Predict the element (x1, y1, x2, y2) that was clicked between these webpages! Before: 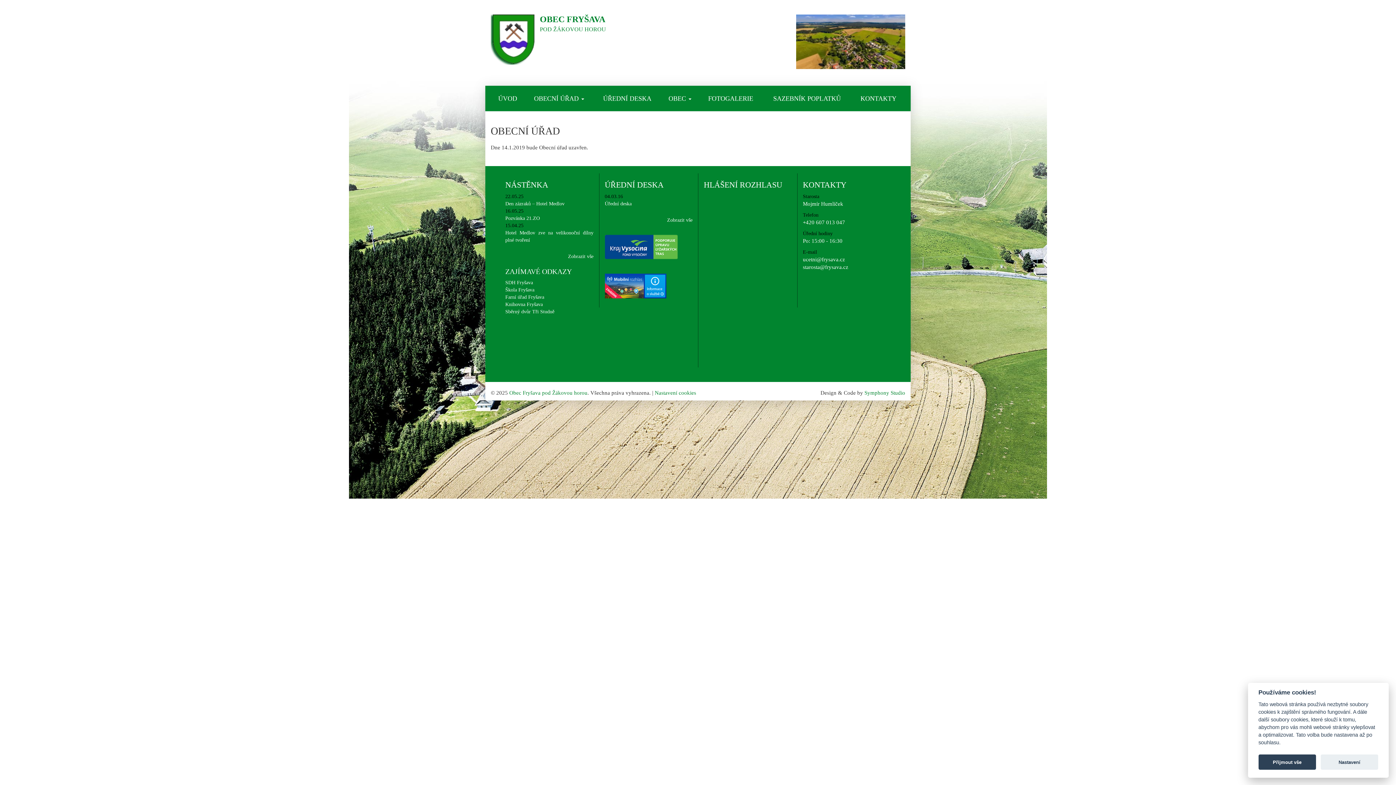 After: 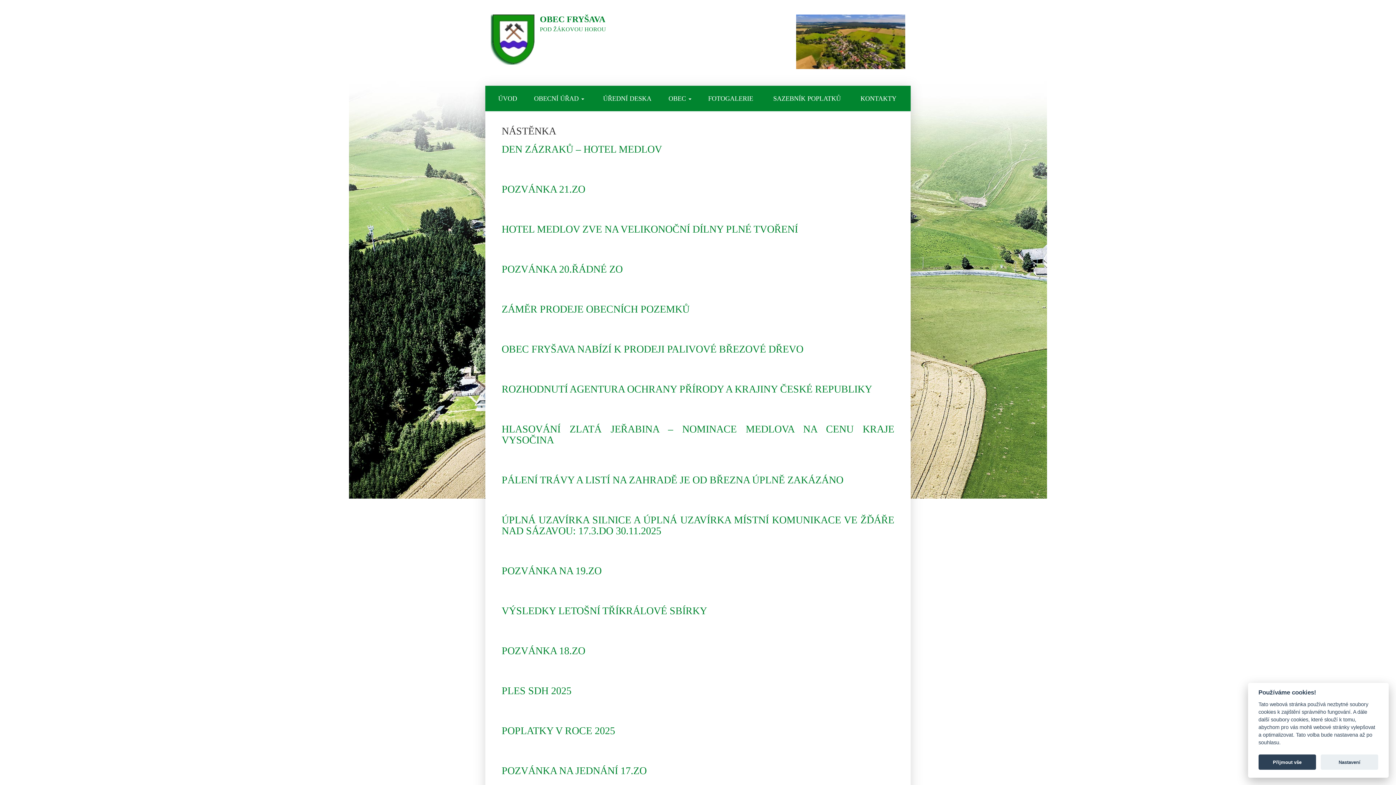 Action: label: Zobrazit vše bbox: (505, 247, 593, 262)